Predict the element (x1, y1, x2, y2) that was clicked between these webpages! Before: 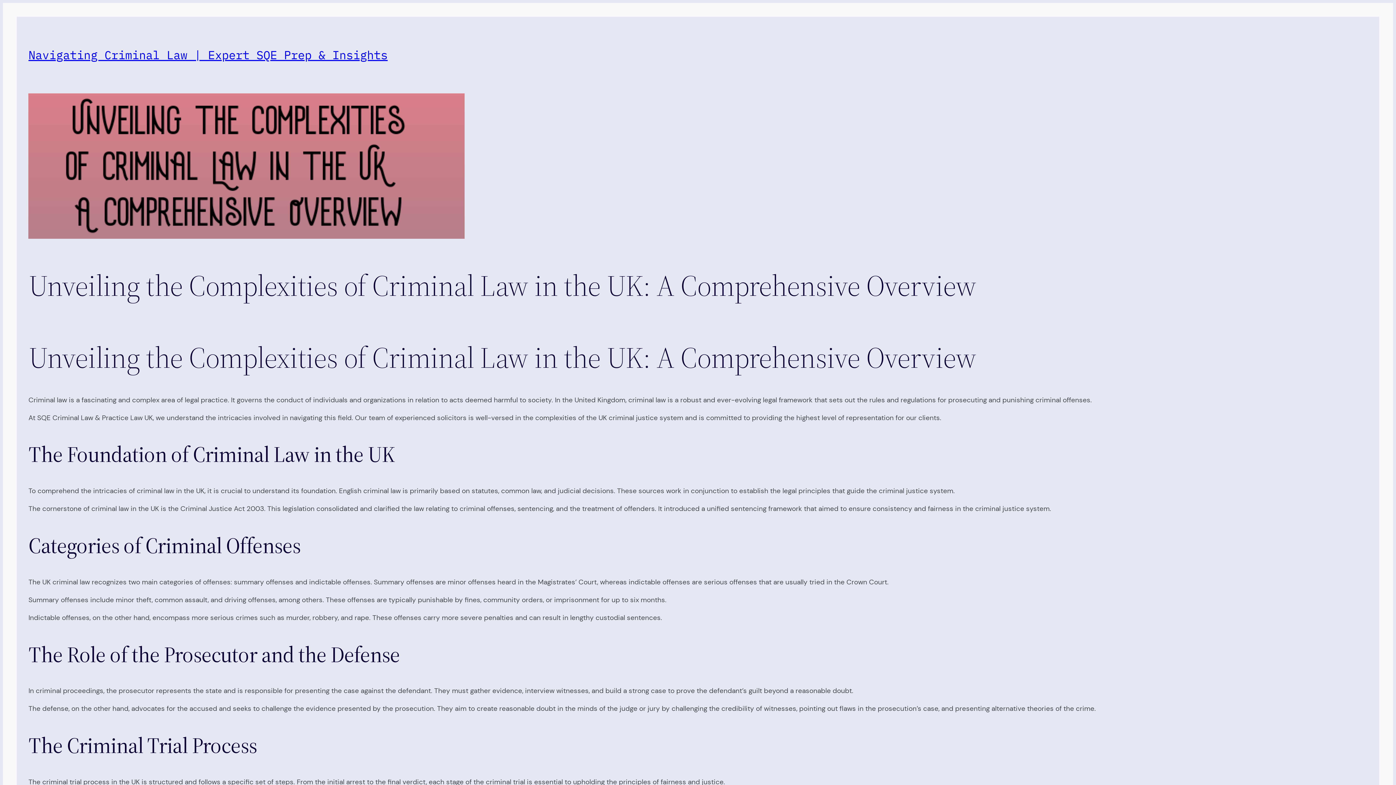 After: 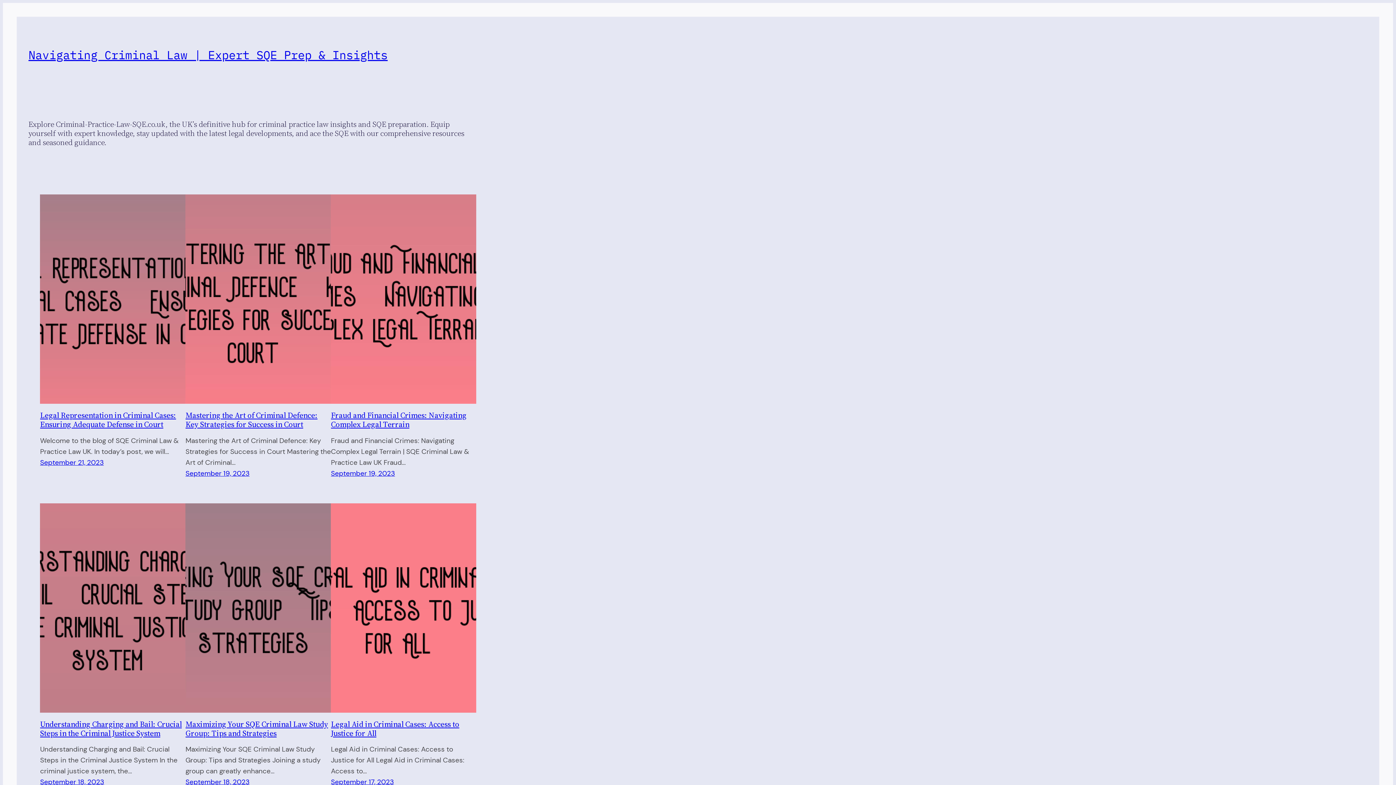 Action: bbox: (28, 47, 387, 62) label: Navigating Criminal Law | Expert SQE Prep & Insights